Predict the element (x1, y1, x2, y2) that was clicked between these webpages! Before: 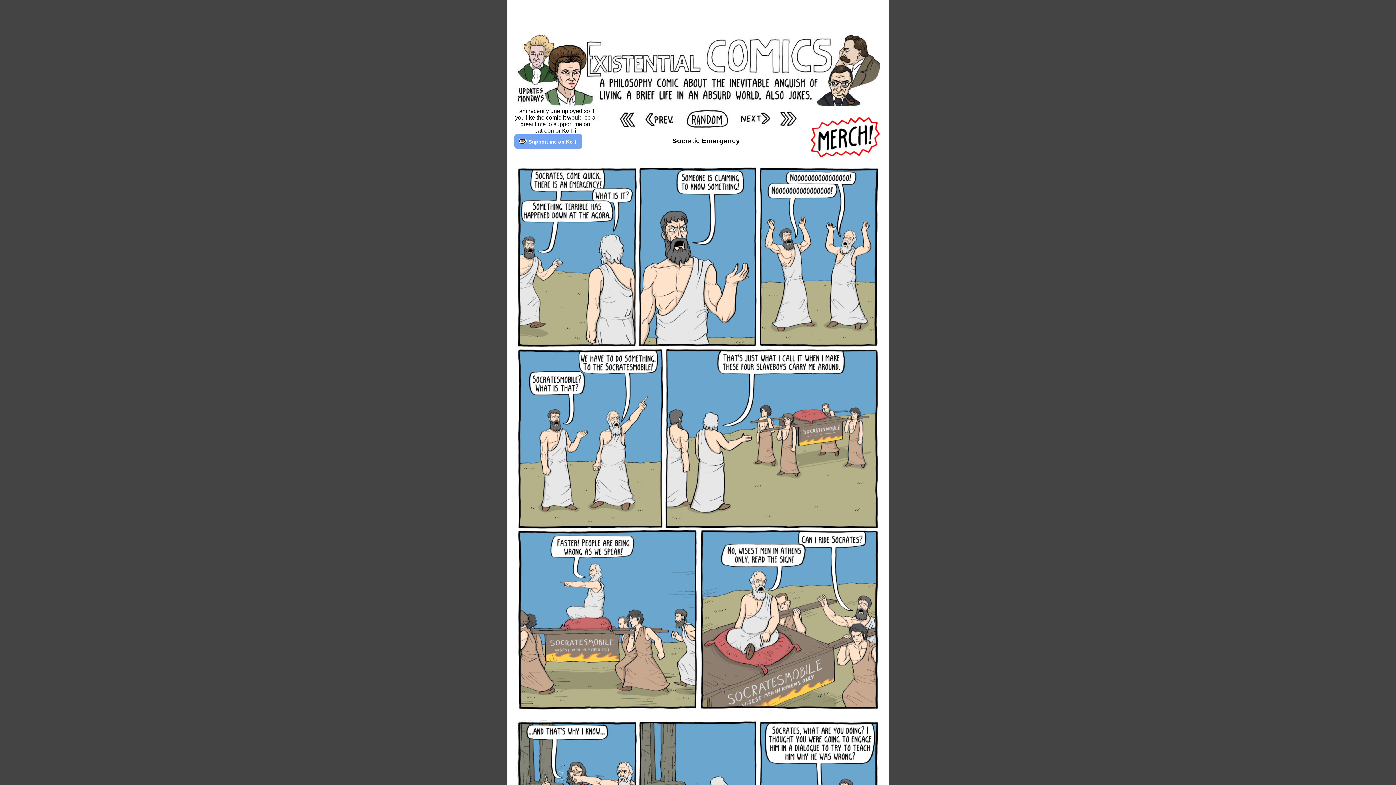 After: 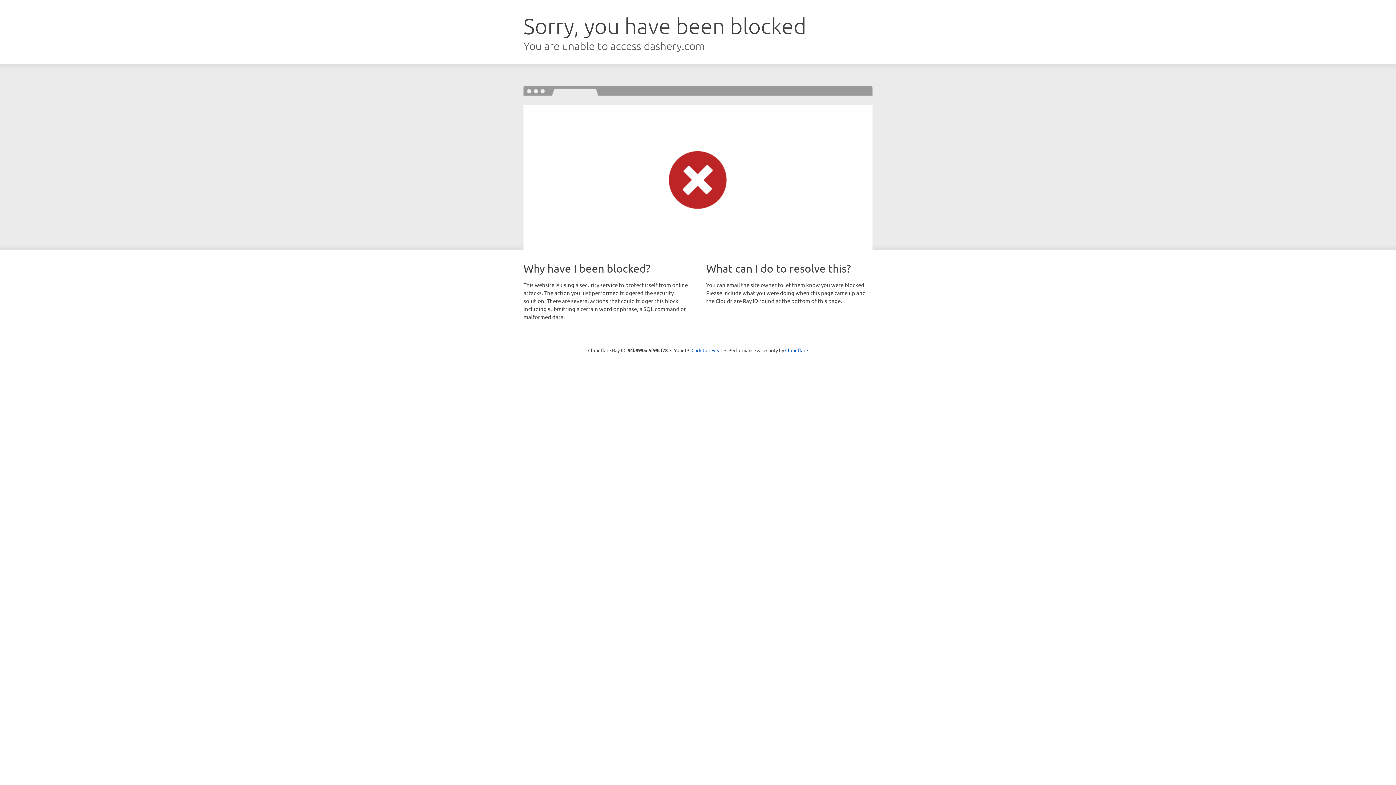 Action: bbox: (855, 107, 857, 114)